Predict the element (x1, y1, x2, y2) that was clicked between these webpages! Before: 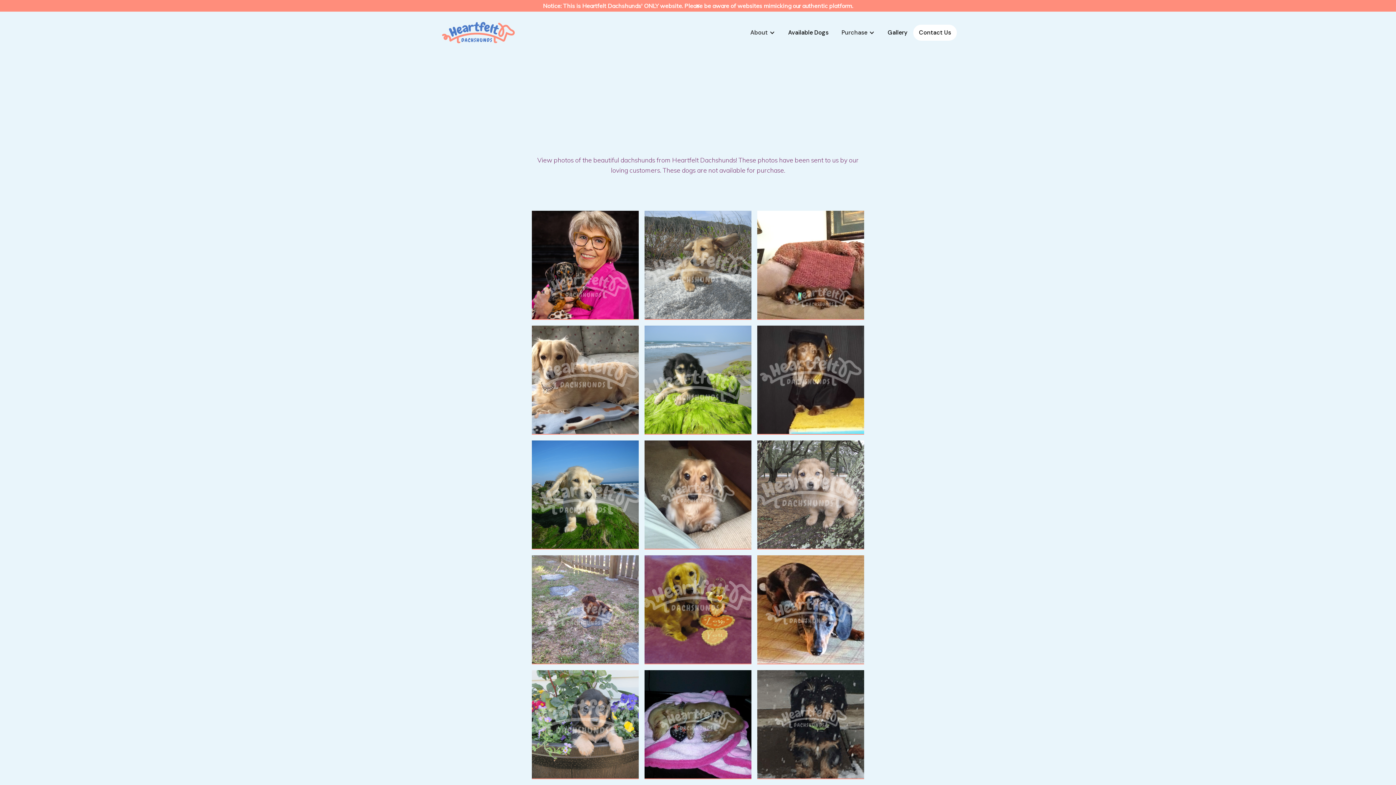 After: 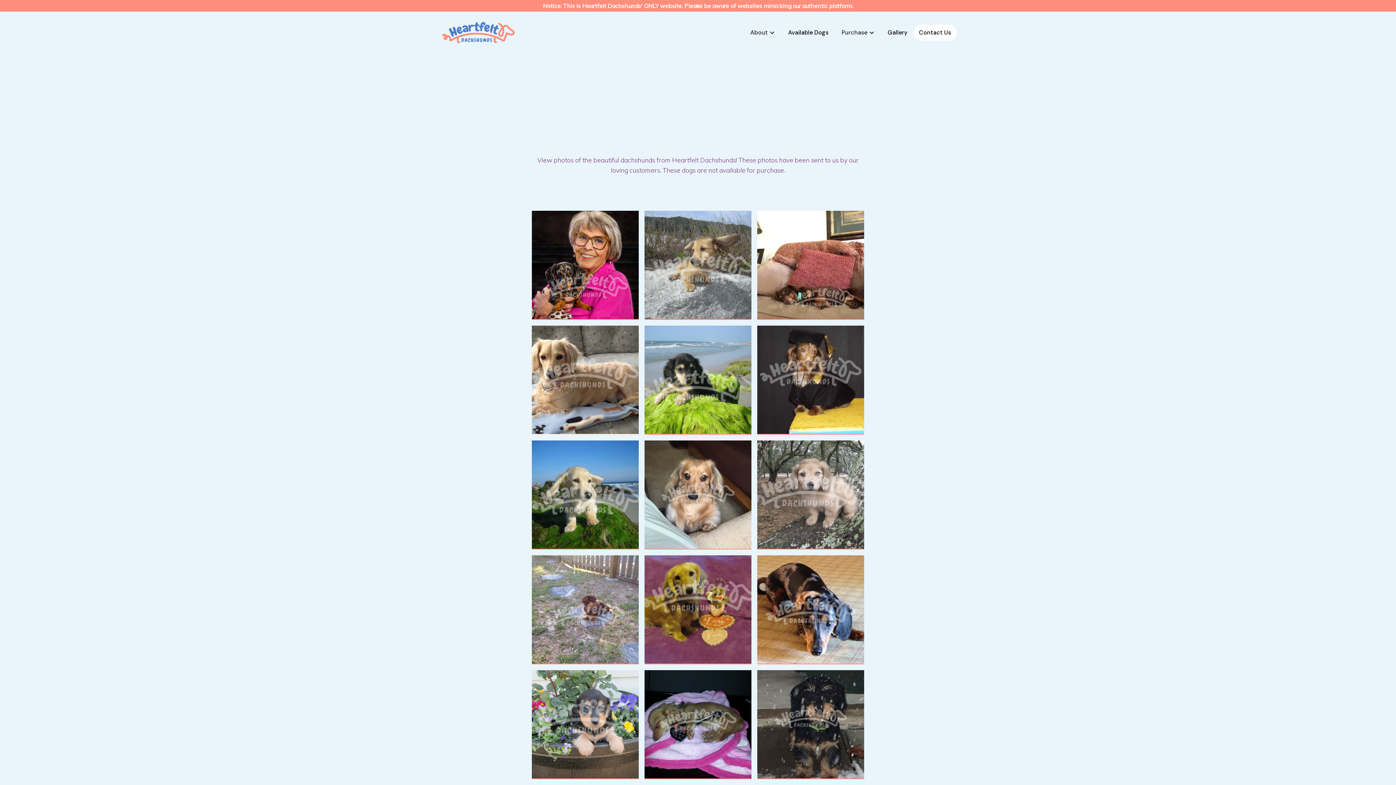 Action: bbox: (531, 325, 638, 434)